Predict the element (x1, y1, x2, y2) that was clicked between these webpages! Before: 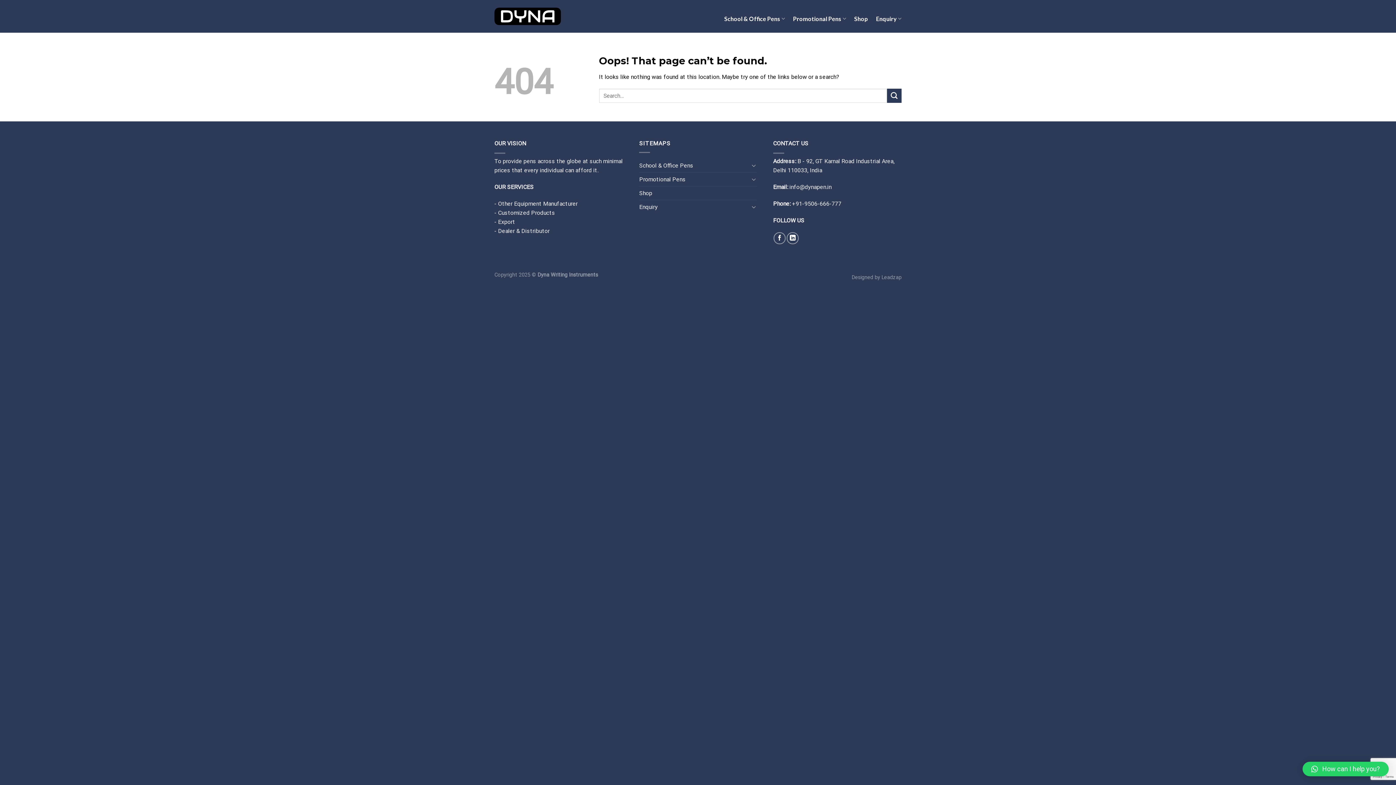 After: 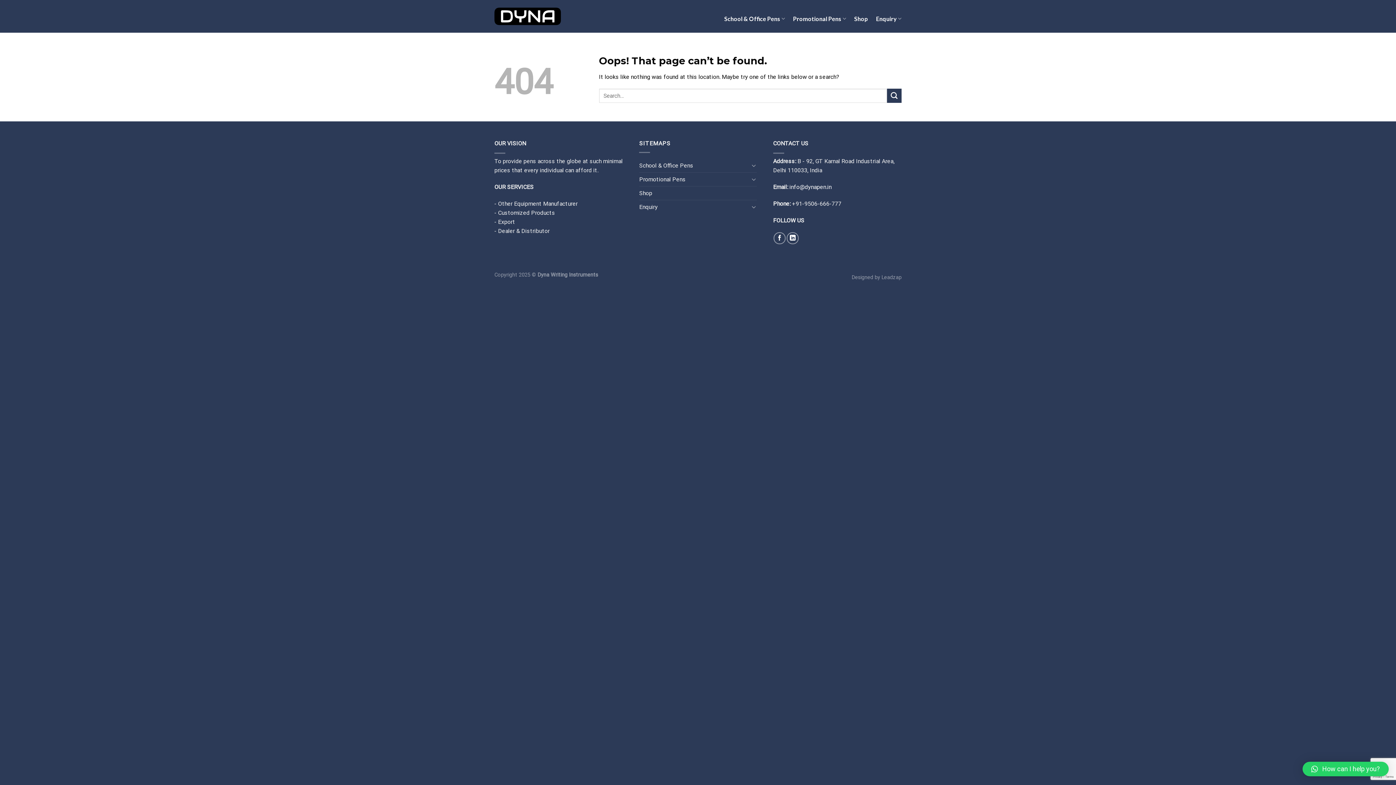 Action: bbox: (789, 183, 831, 190) label: info@dynapen.in